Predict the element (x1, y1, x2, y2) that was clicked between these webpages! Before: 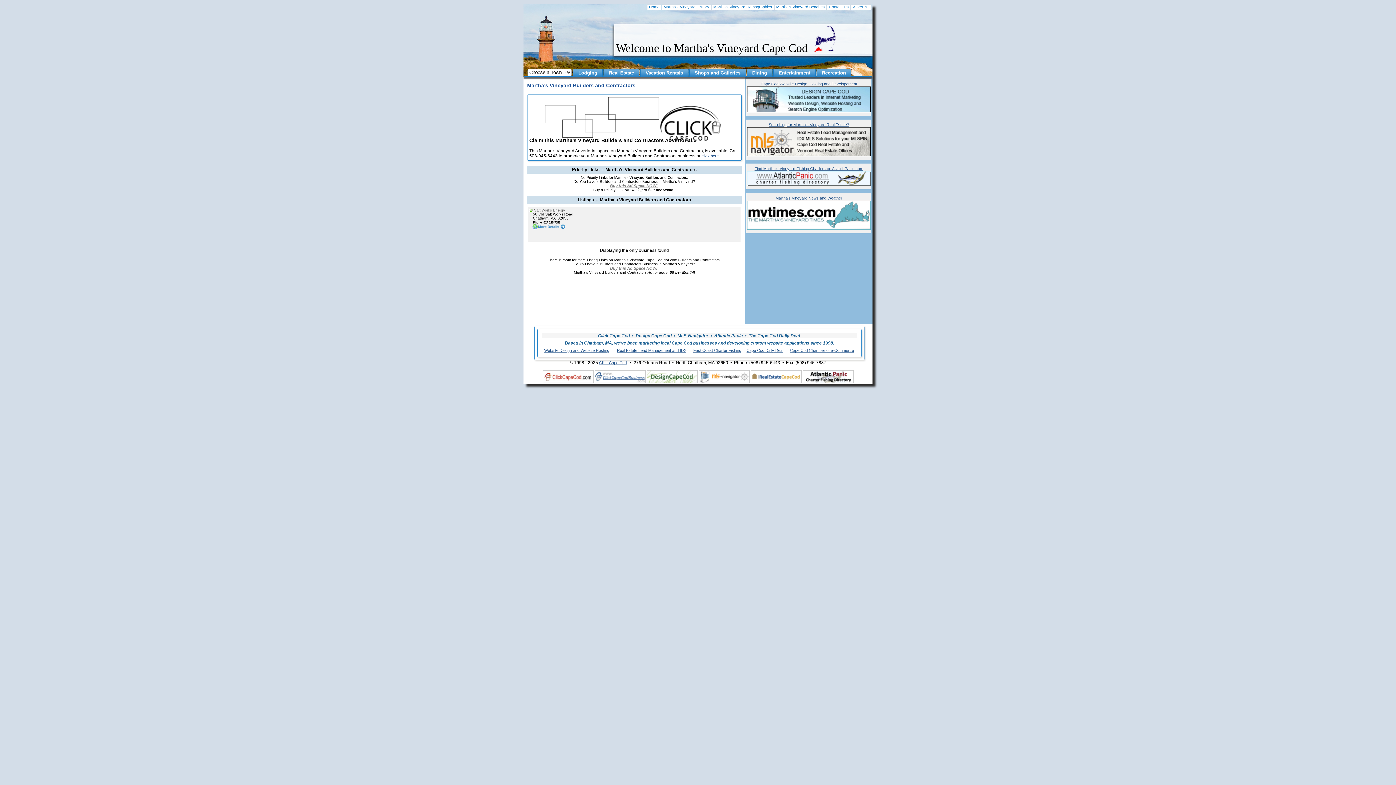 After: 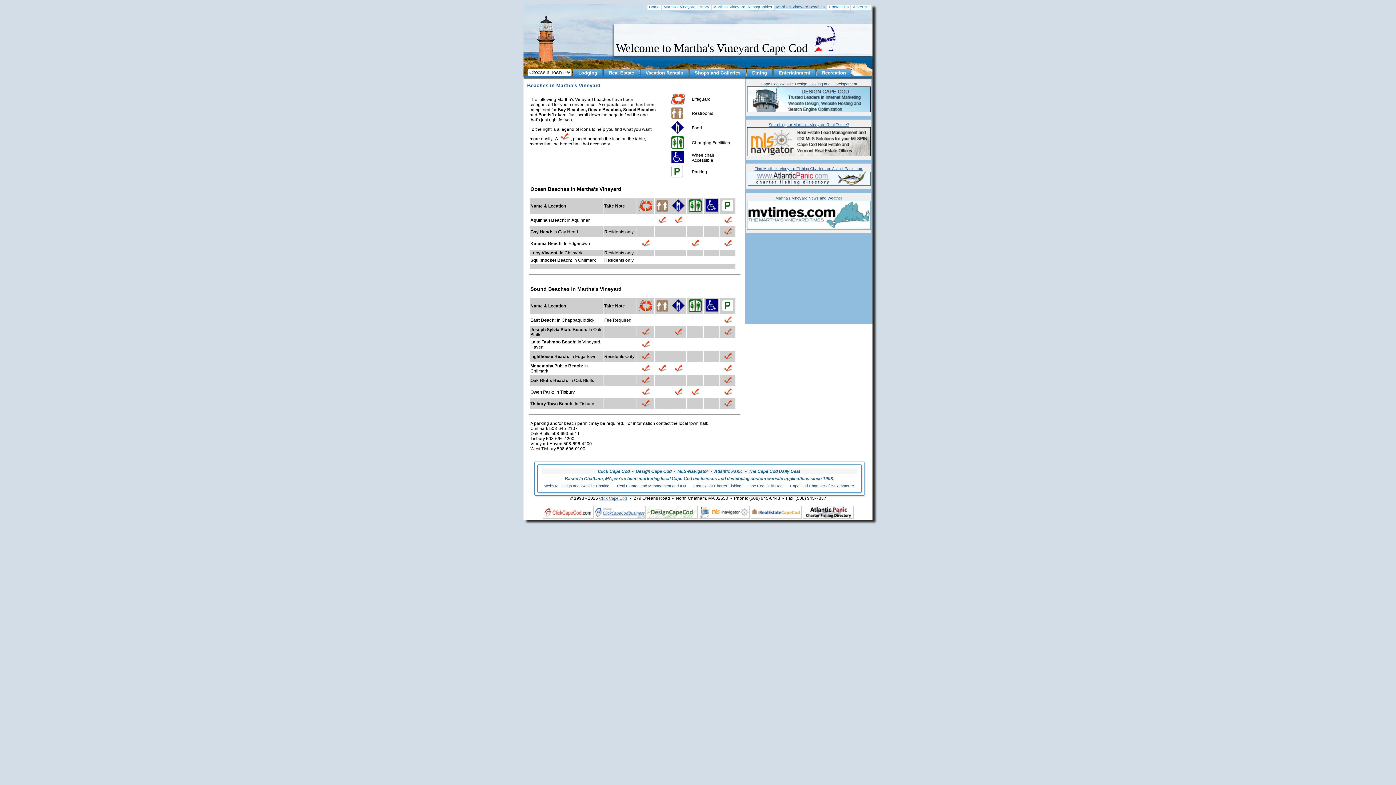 Action: bbox: (775, 4, 825, 9) label: Martha's Vineyard Beaches